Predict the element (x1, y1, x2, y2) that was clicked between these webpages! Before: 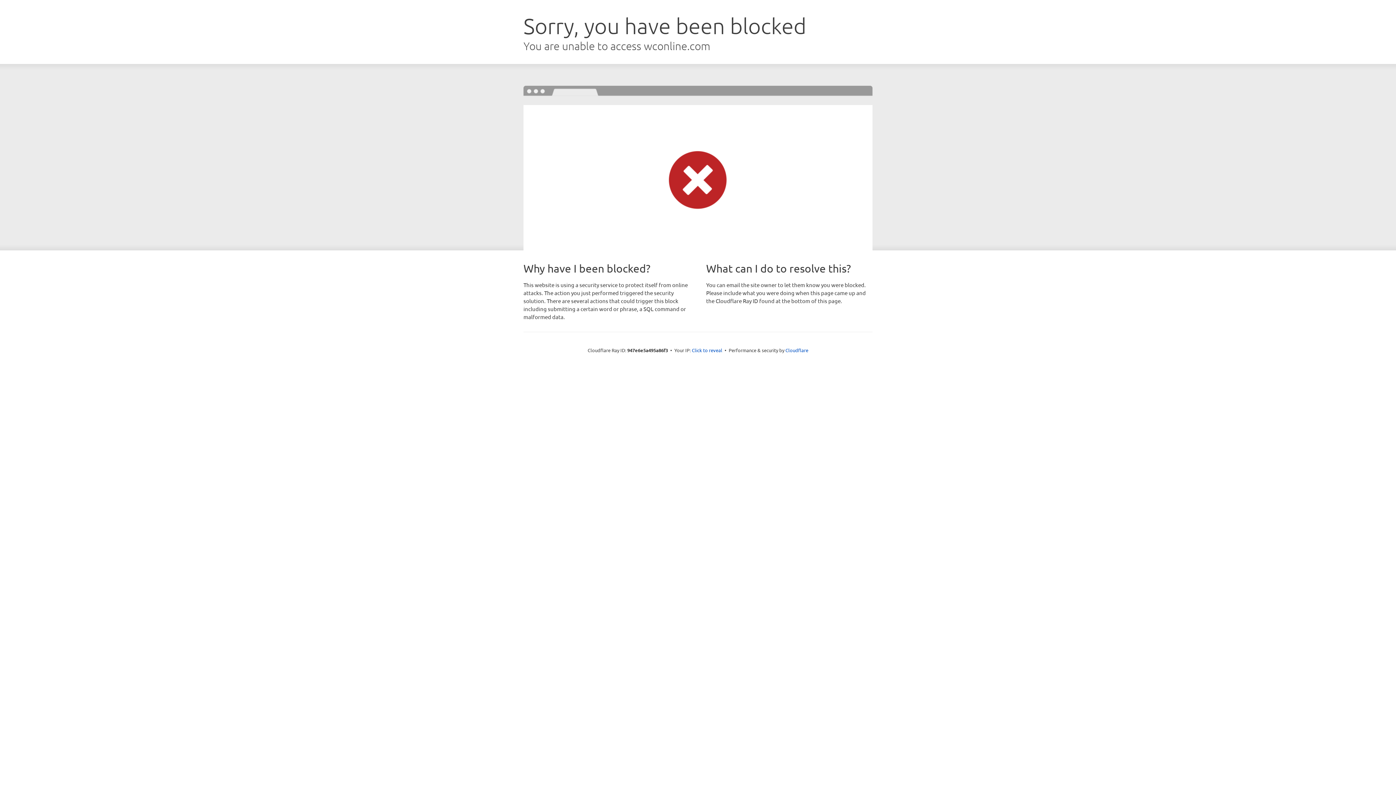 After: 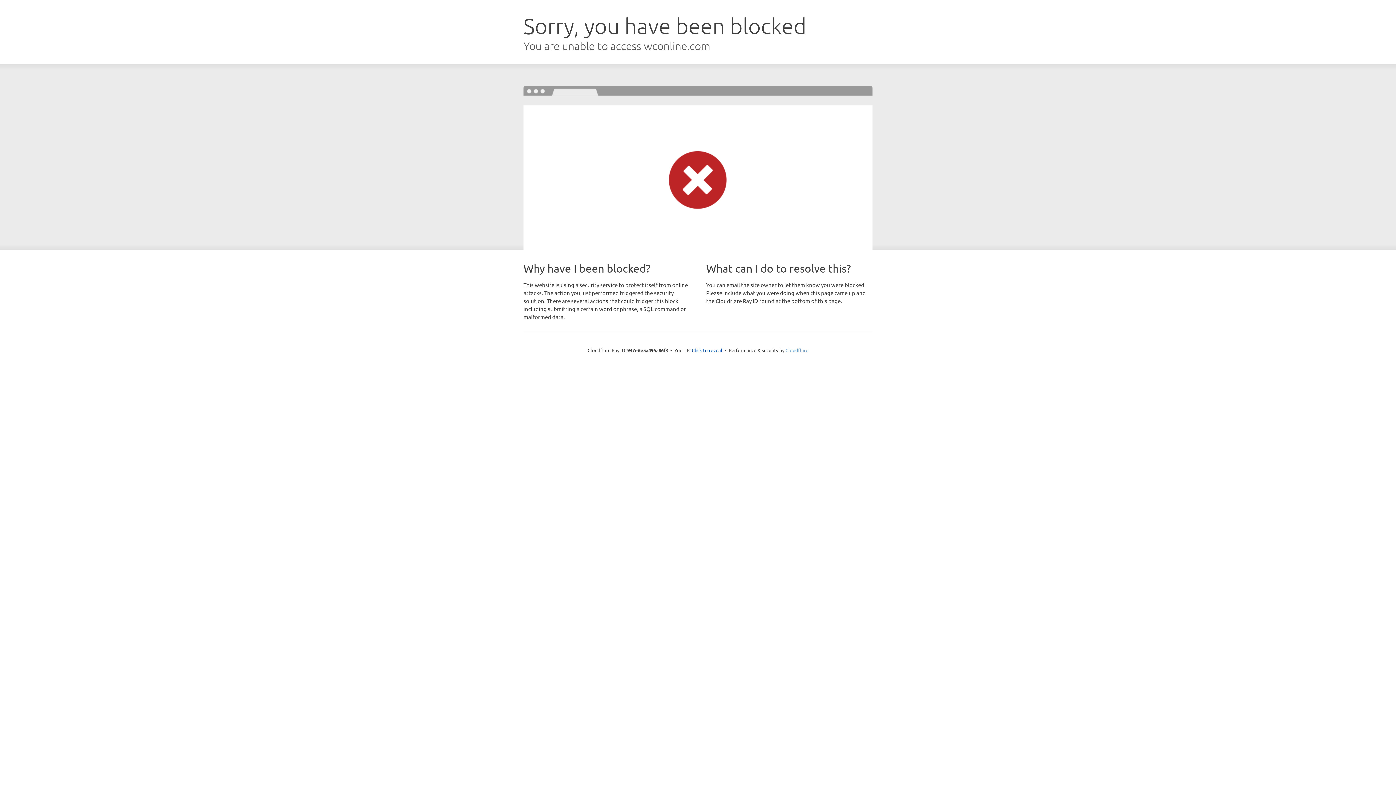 Action: bbox: (785, 347, 808, 353) label: Cloudflare